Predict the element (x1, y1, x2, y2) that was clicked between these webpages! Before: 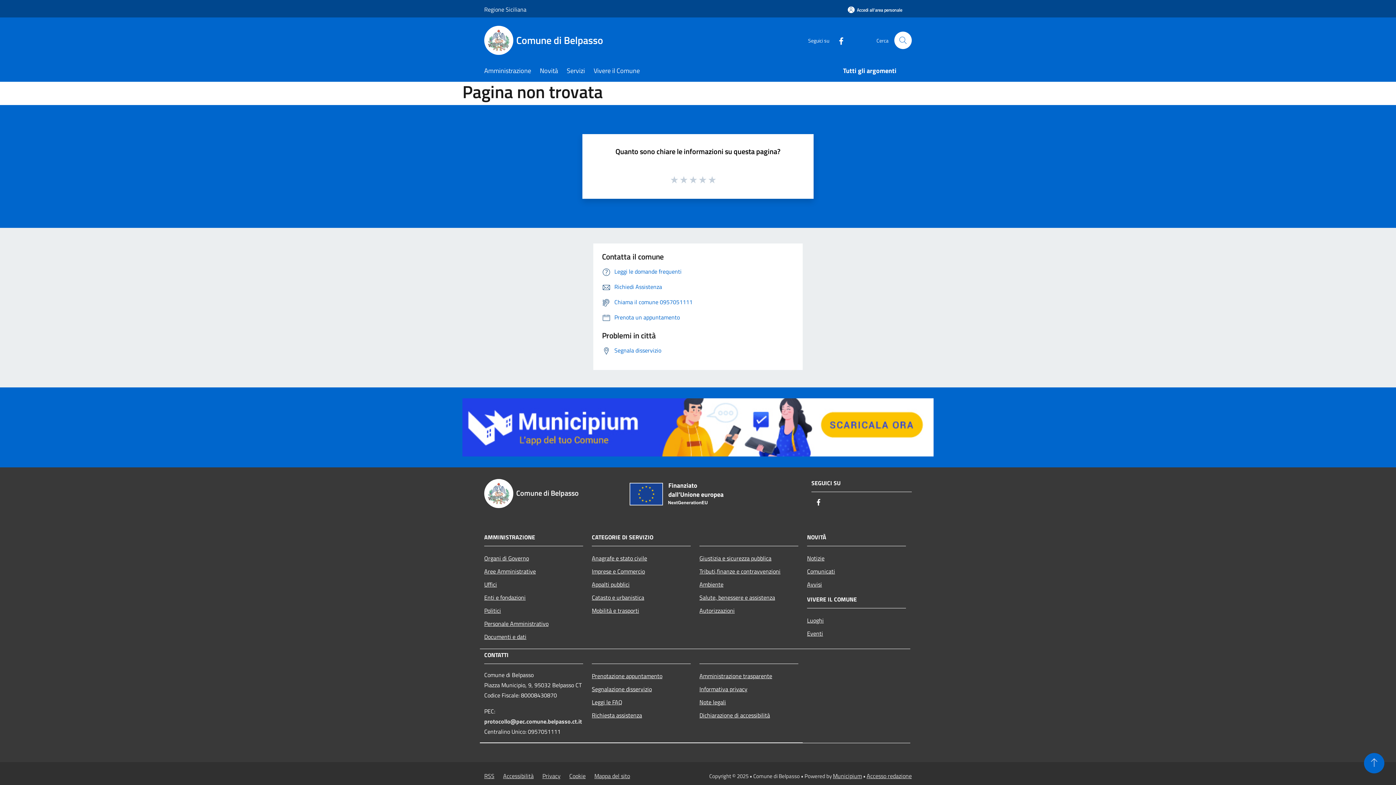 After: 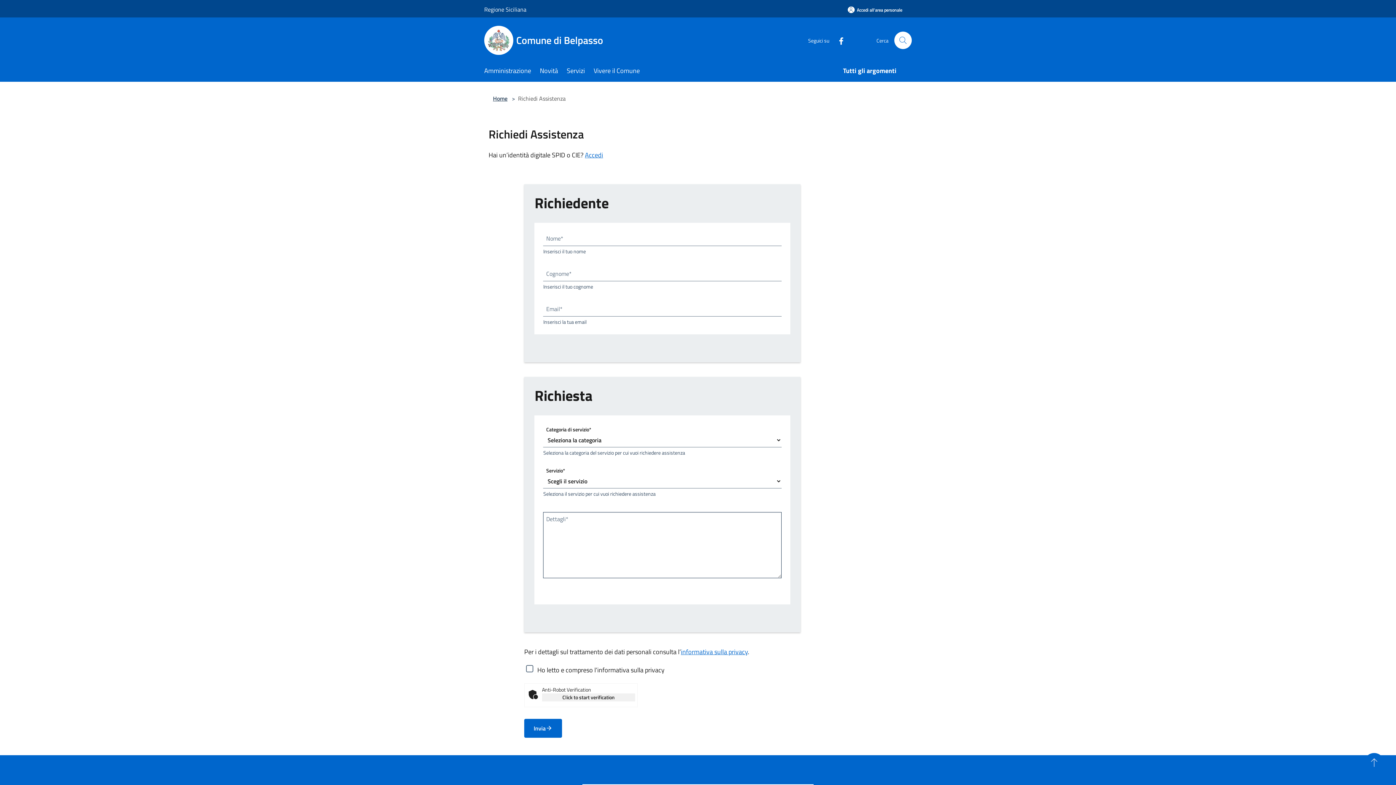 Action: bbox: (602, 282, 662, 291) label: Richiedi Assistenza